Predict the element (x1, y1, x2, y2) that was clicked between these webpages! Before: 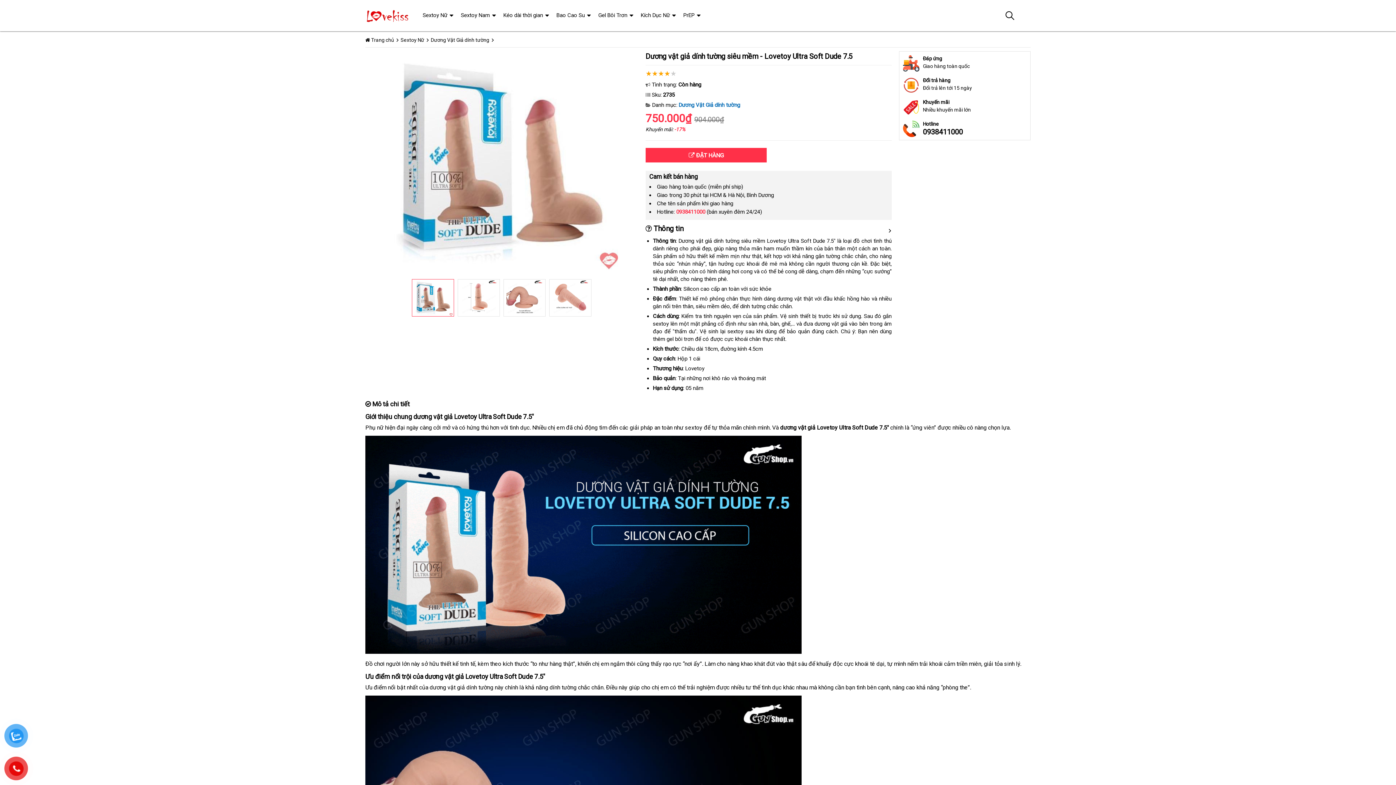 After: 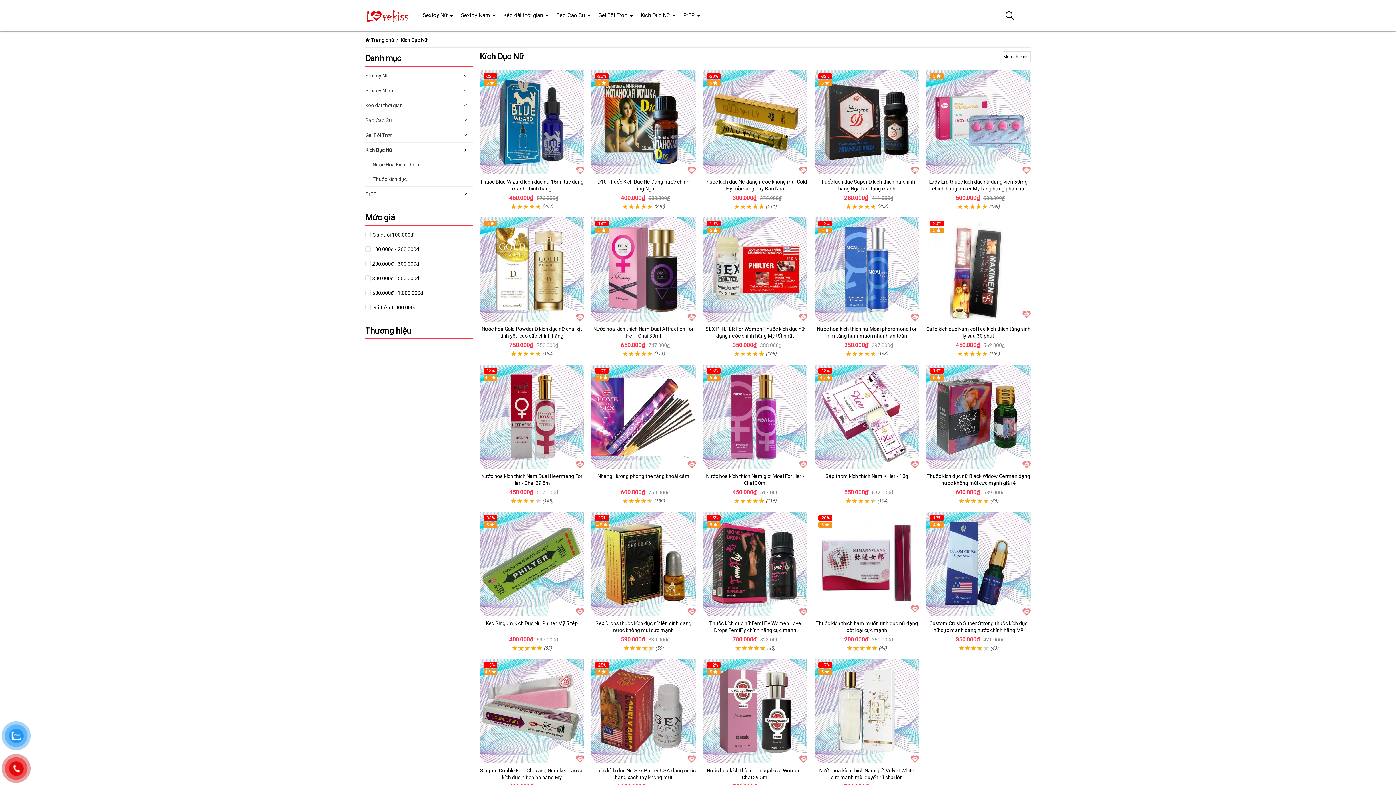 Action: bbox: (635, 0, 675, 30) label: Kích Dục Nữ